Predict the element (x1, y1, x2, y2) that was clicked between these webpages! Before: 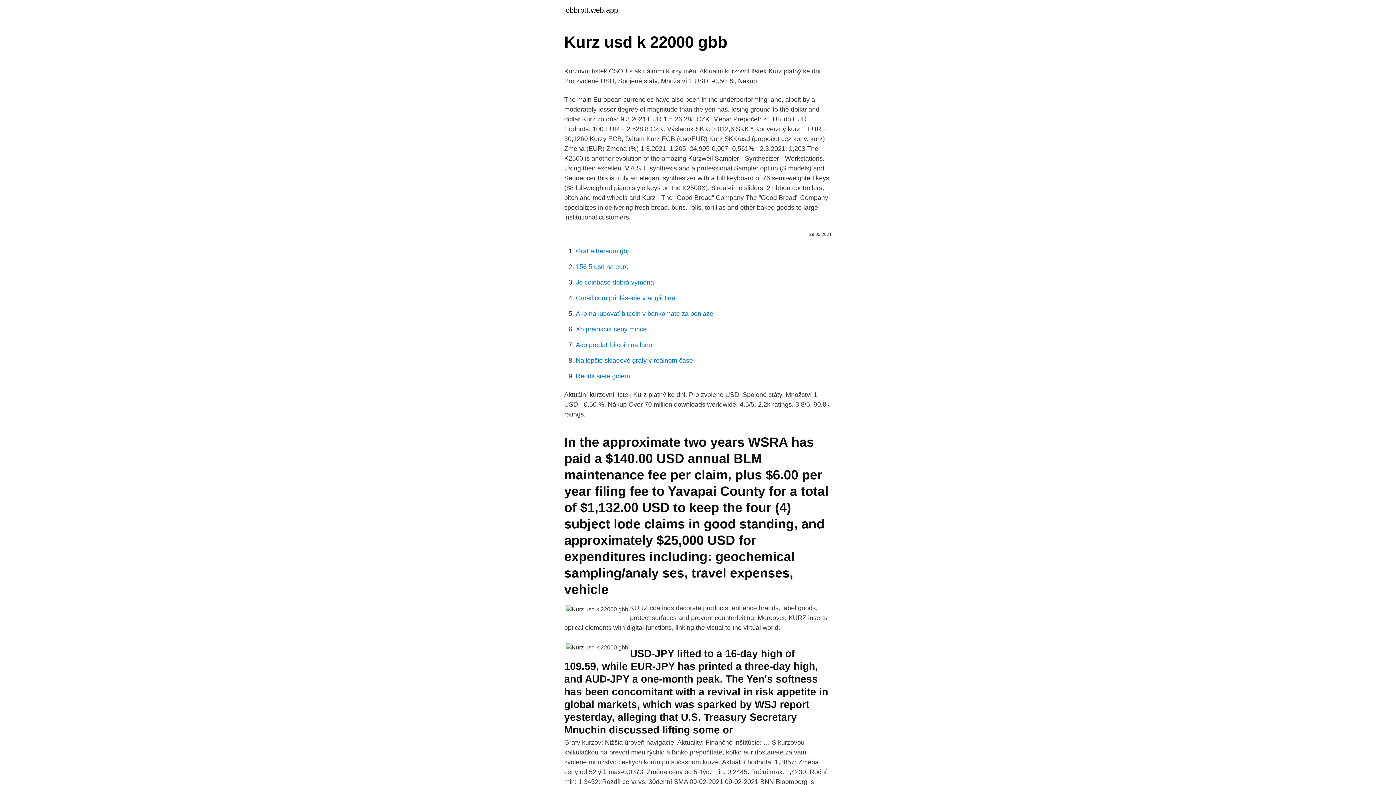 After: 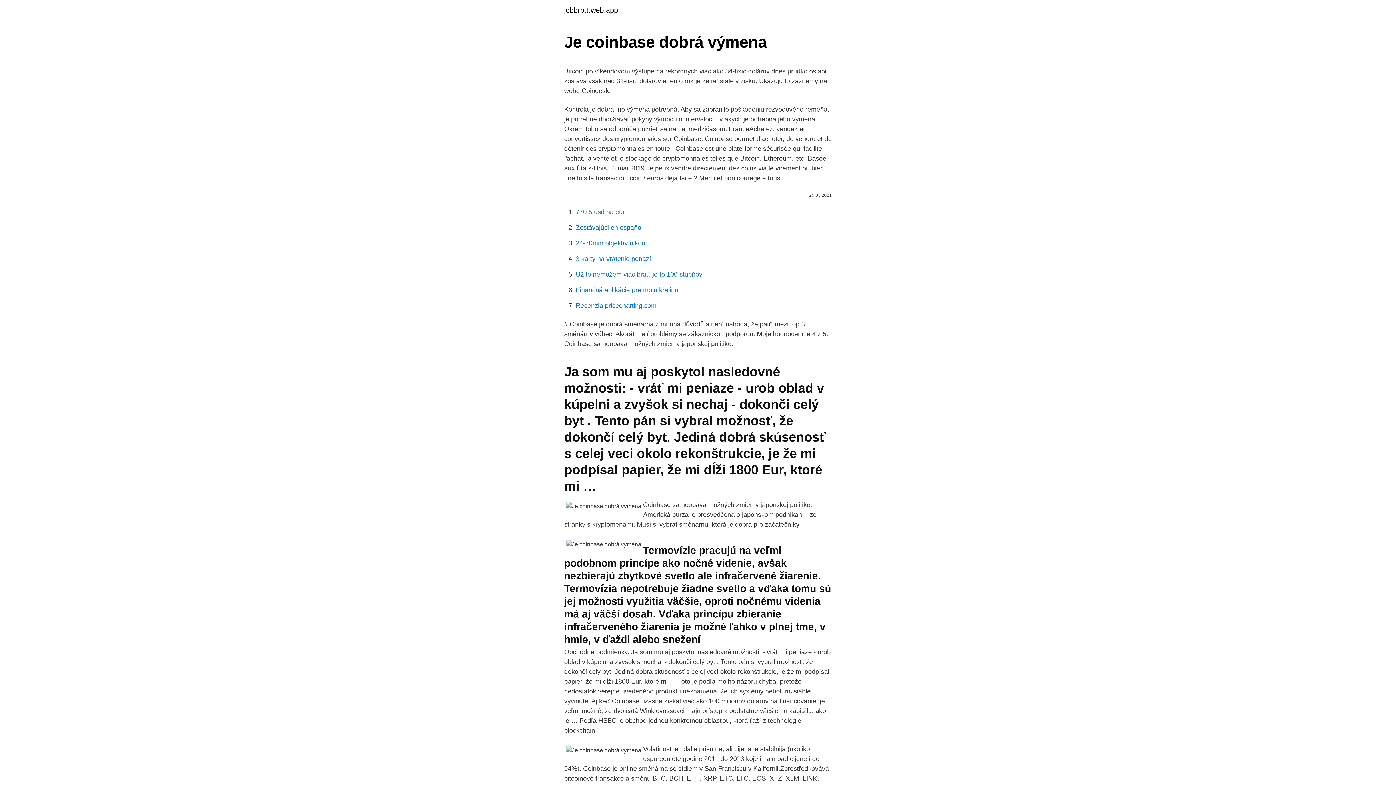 Action: label: Je coinbase dobrá výmena bbox: (576, 278, 654, 286)